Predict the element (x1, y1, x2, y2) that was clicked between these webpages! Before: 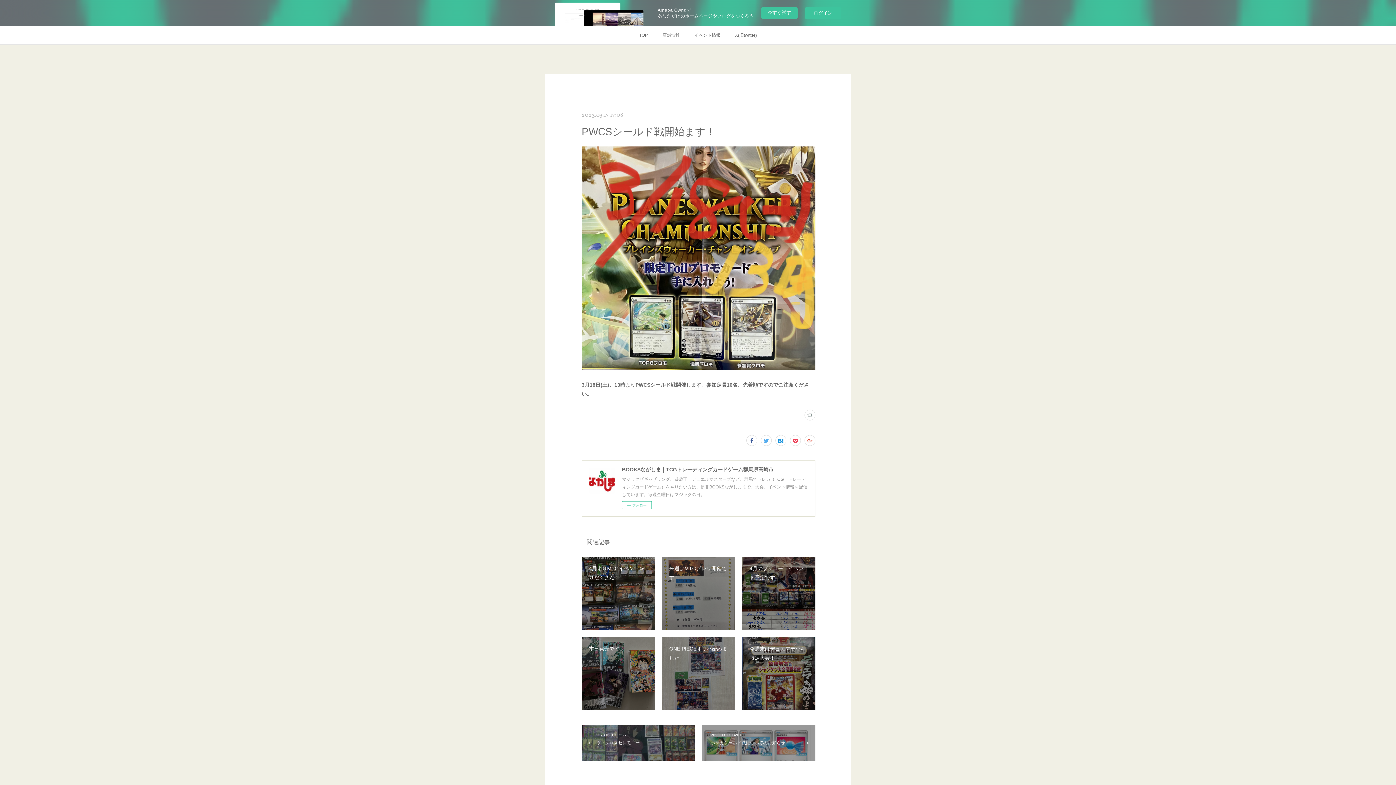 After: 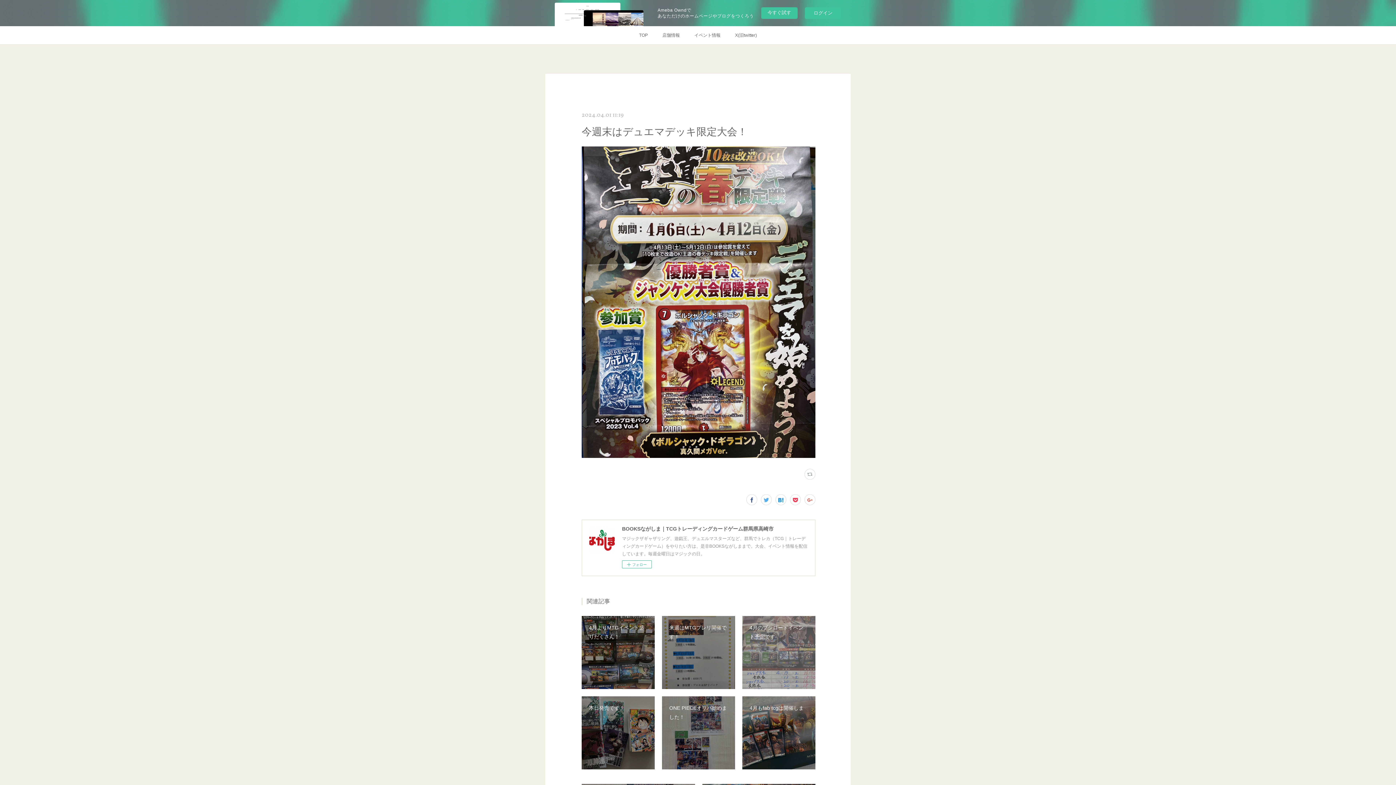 Action: bbox: (742, 637, 815, 710) label: 今週末はデュエマデッキ限定大会！